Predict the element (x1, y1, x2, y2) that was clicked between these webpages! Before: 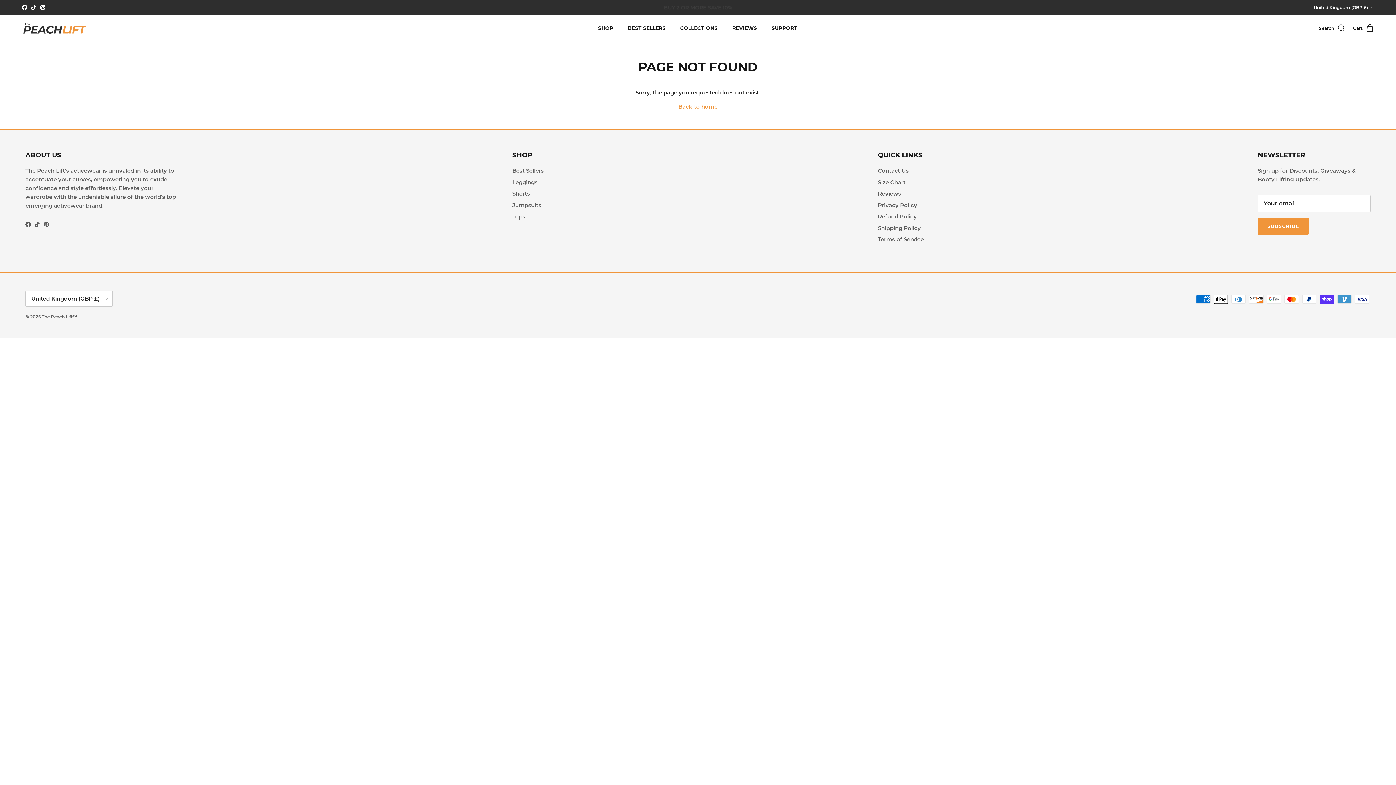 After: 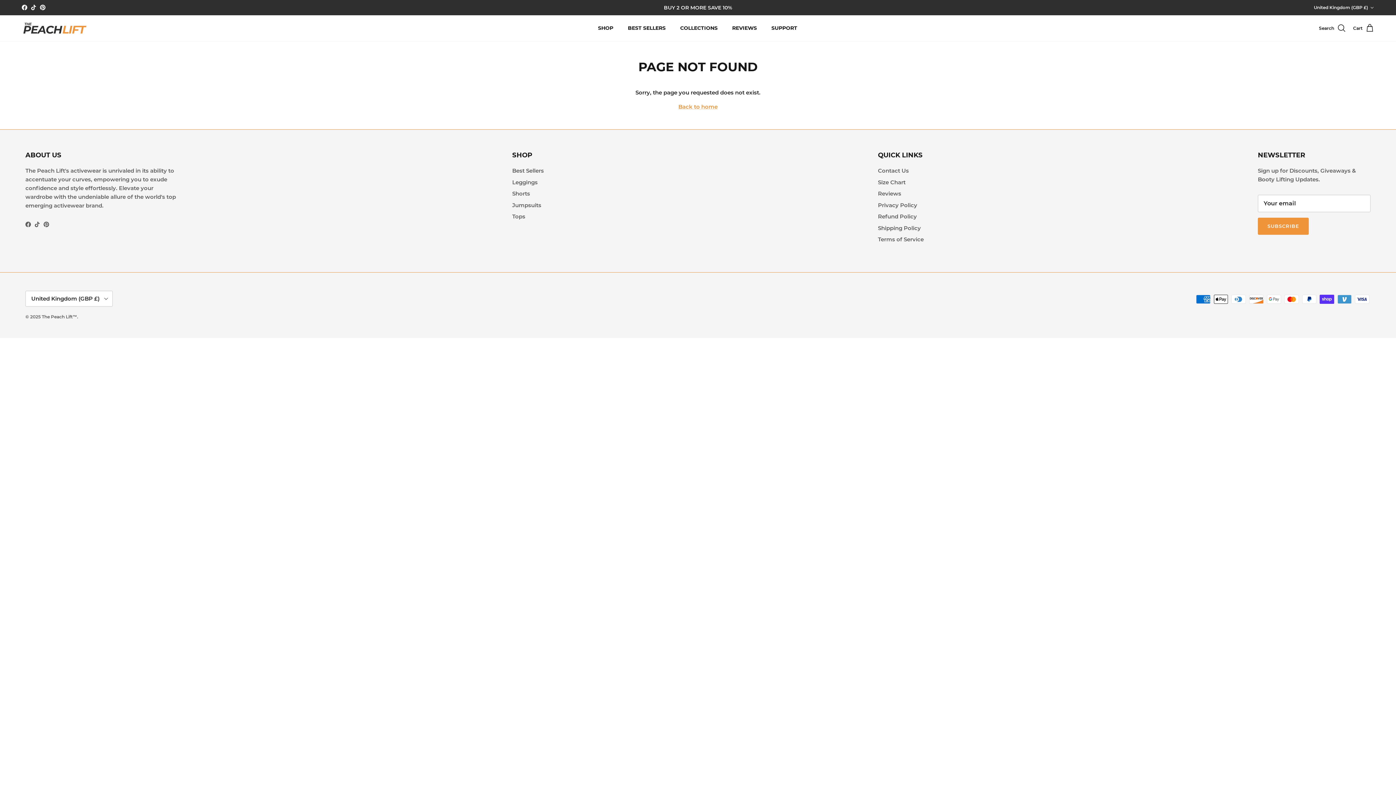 Action: label: Cart bbox: (1353, 23, 1374, 32)